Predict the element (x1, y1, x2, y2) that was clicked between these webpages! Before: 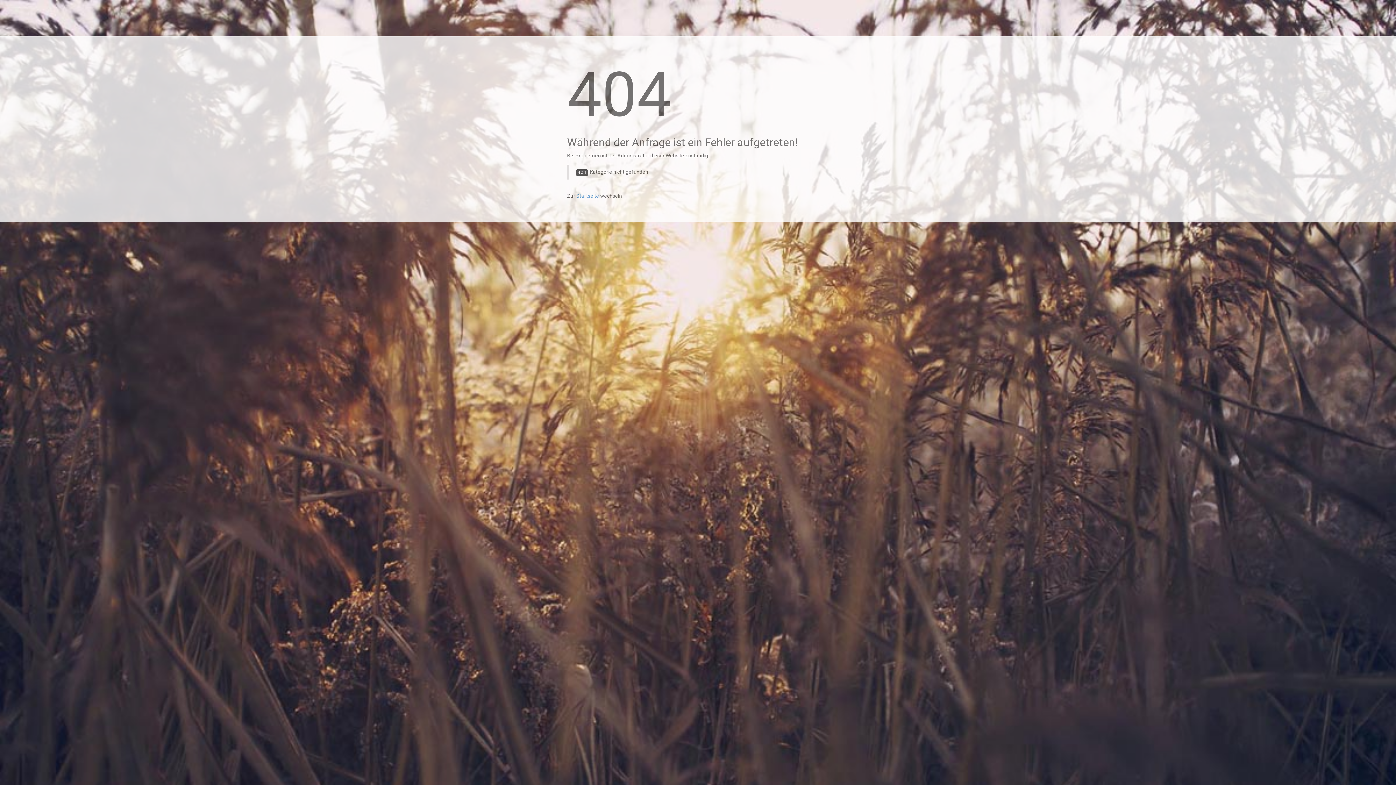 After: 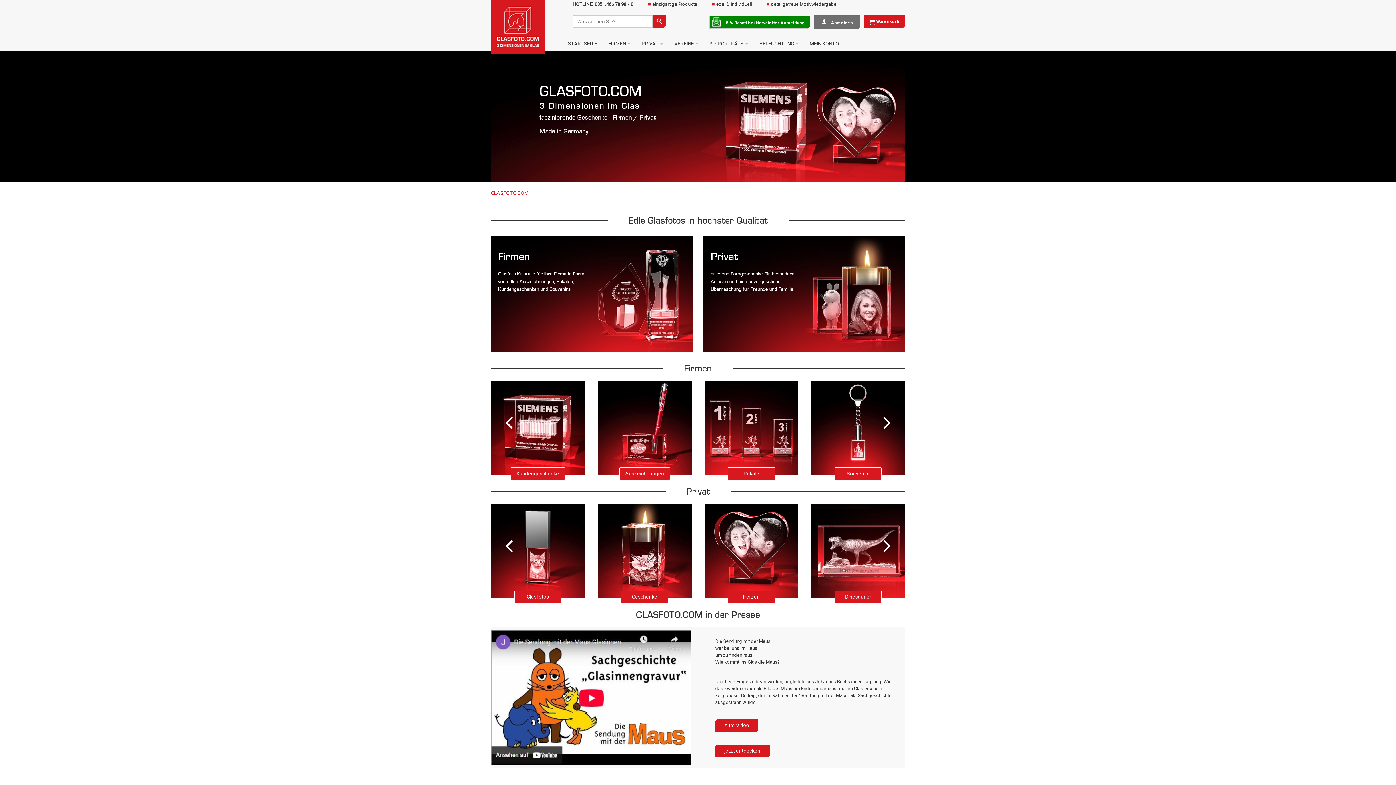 Action: label: Startseite bbox: (576, 193, 599, 198)